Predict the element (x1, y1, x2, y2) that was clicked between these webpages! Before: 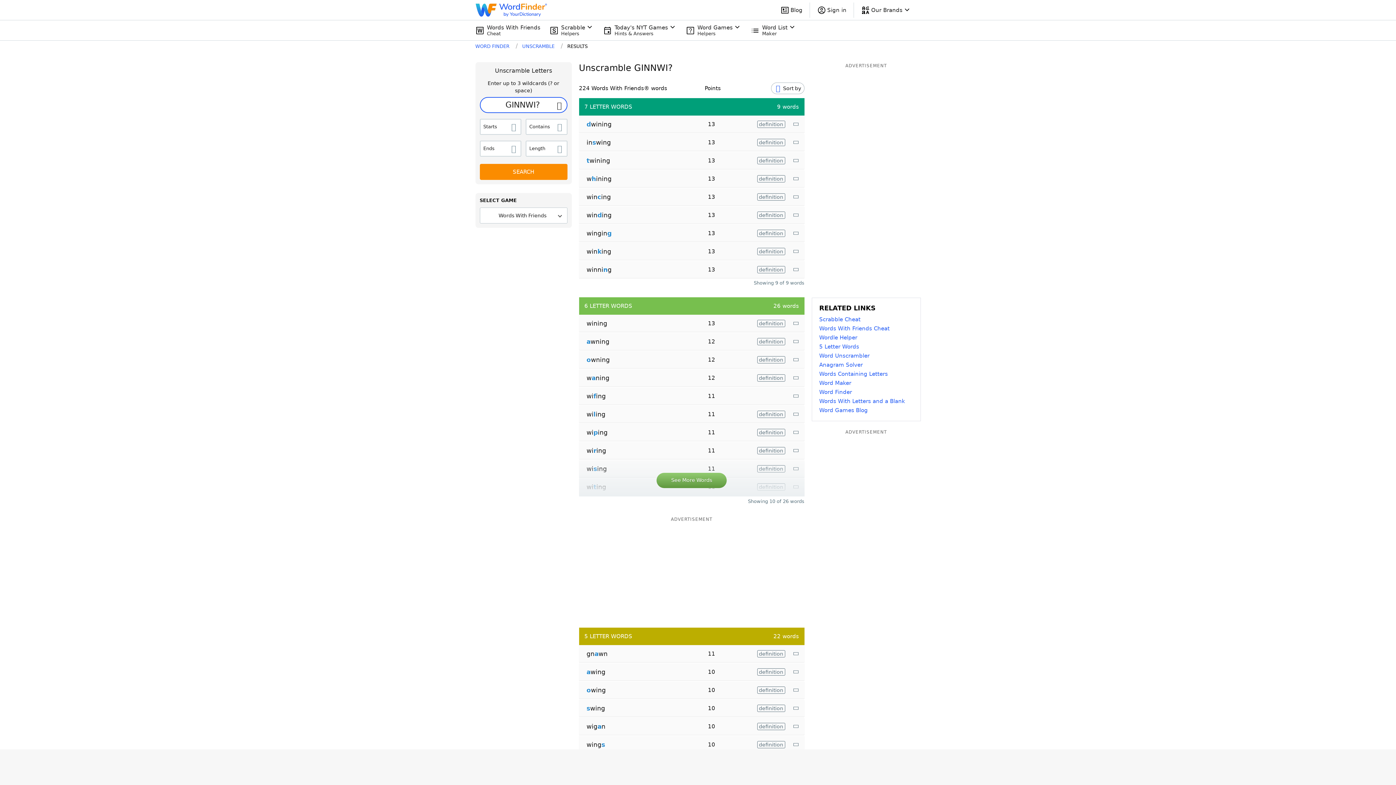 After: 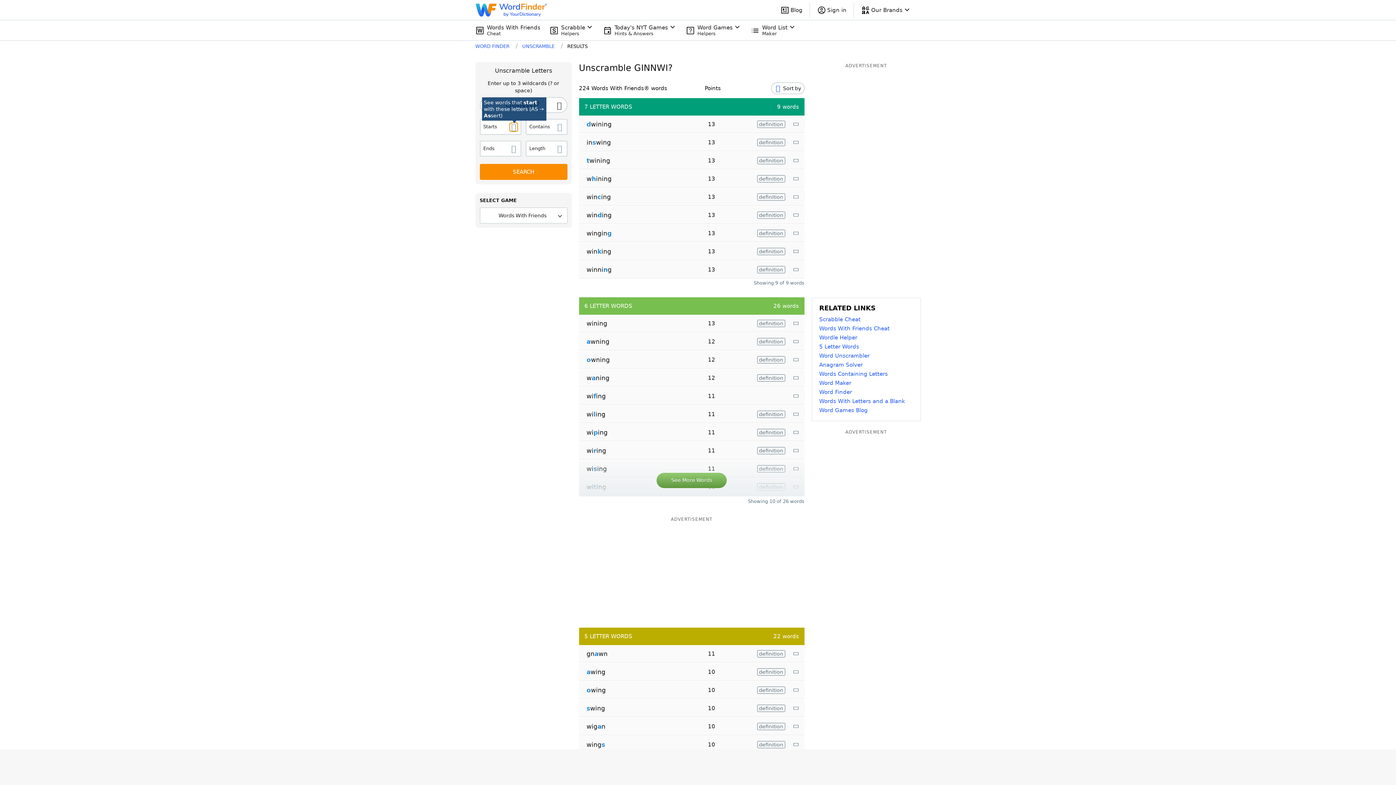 Action: bbox: (509, 123, 517, 130)